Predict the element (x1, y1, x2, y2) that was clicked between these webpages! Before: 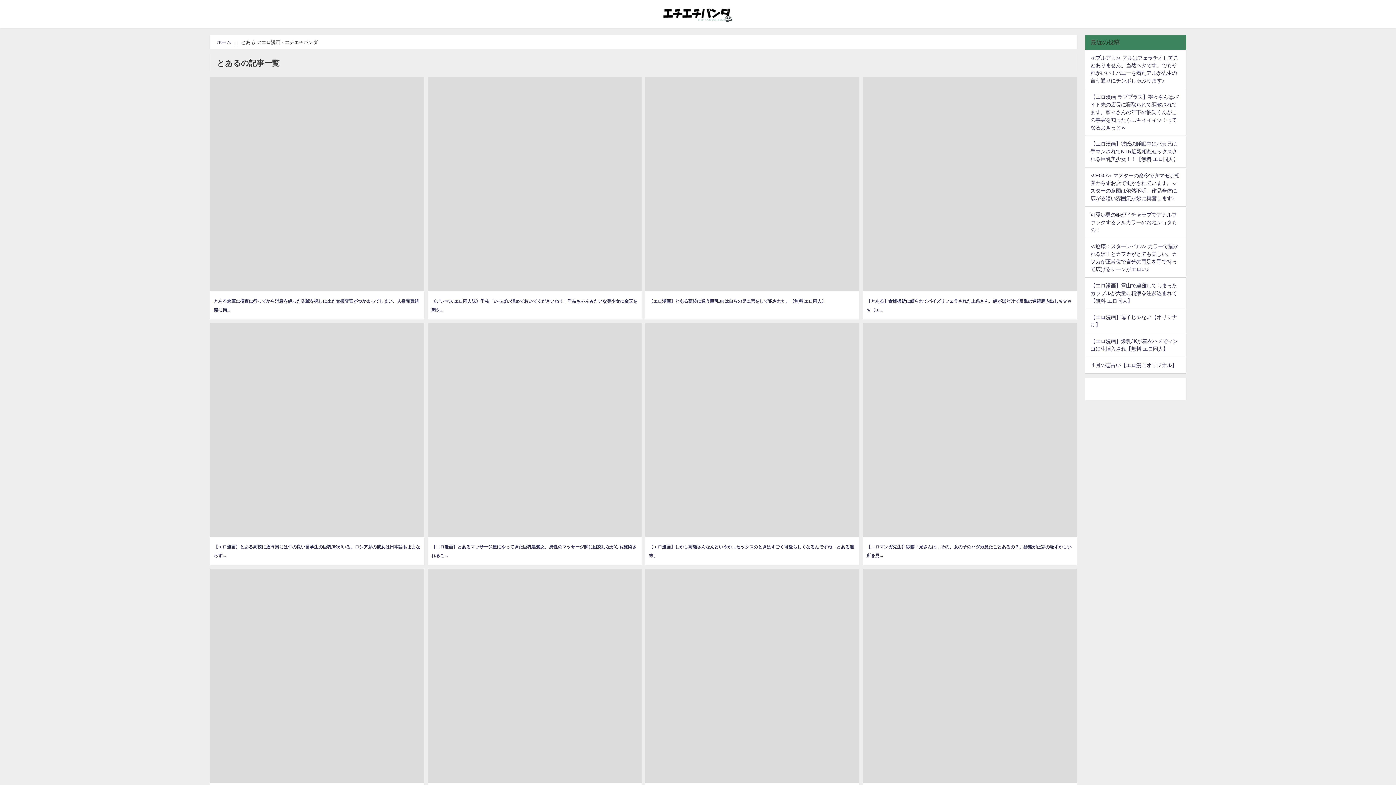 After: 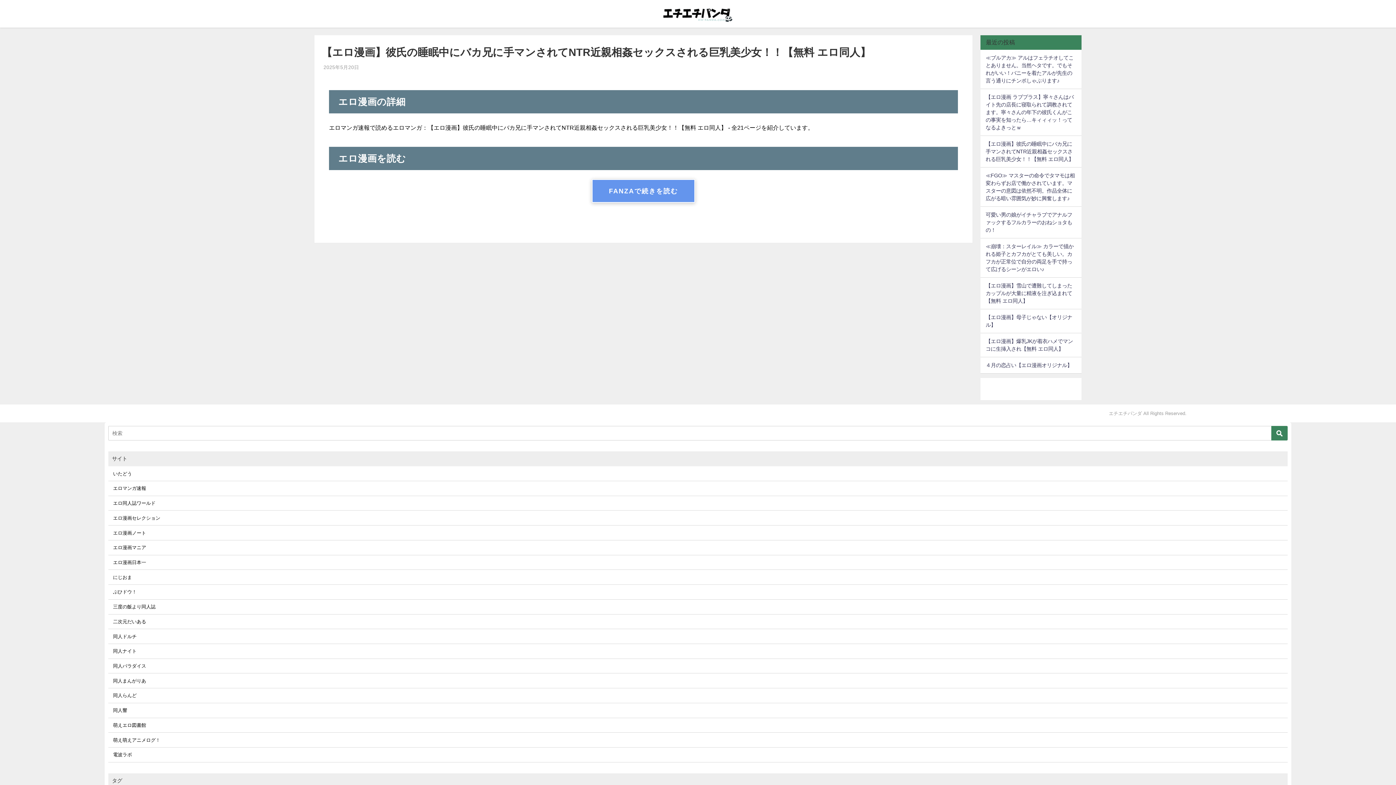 Action: label: 【エロ漫画】彼氏の睡眠中にバカ兄に手マンされてNTR近親相姦セックスされる巨乳美少女！！【無料 エロ同人】 bbox: (1090, 140, 1178, 162)